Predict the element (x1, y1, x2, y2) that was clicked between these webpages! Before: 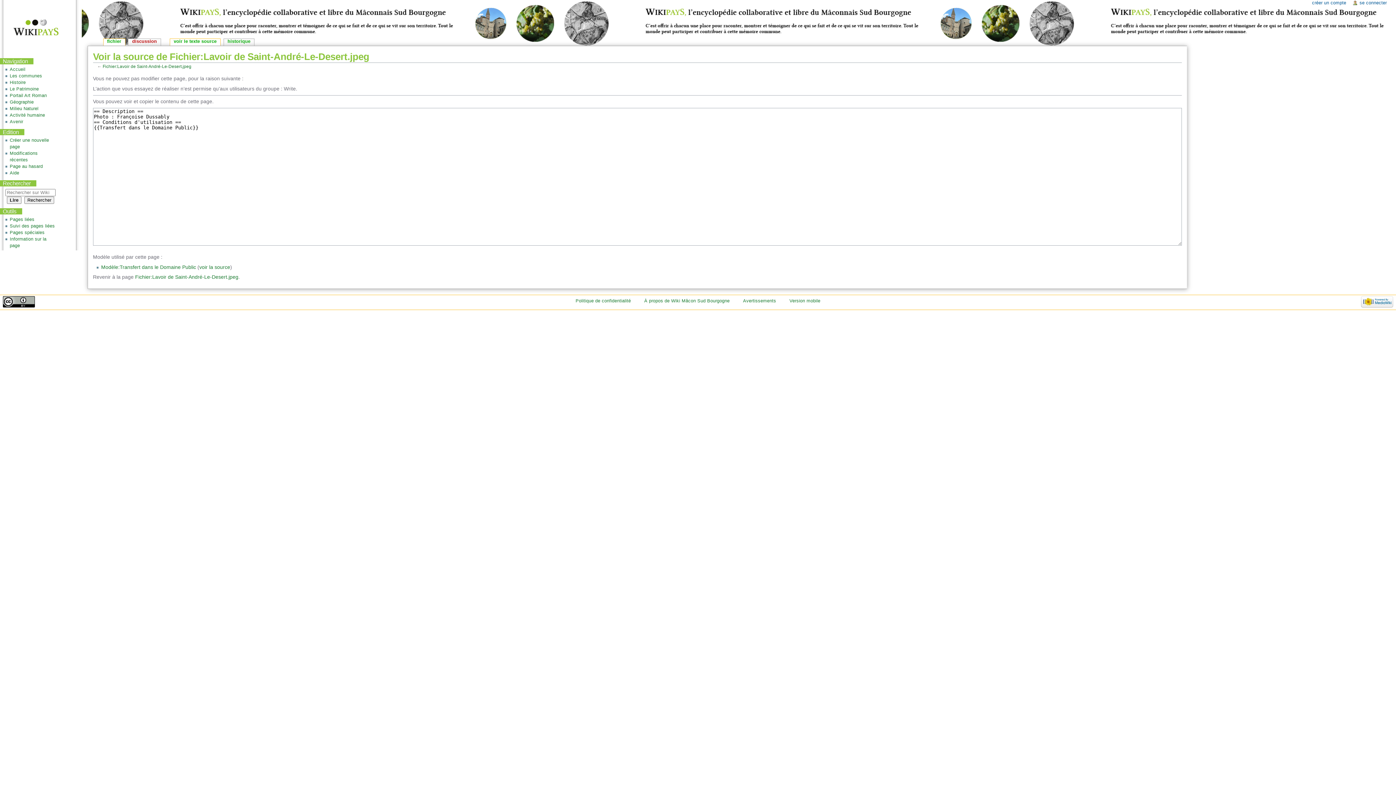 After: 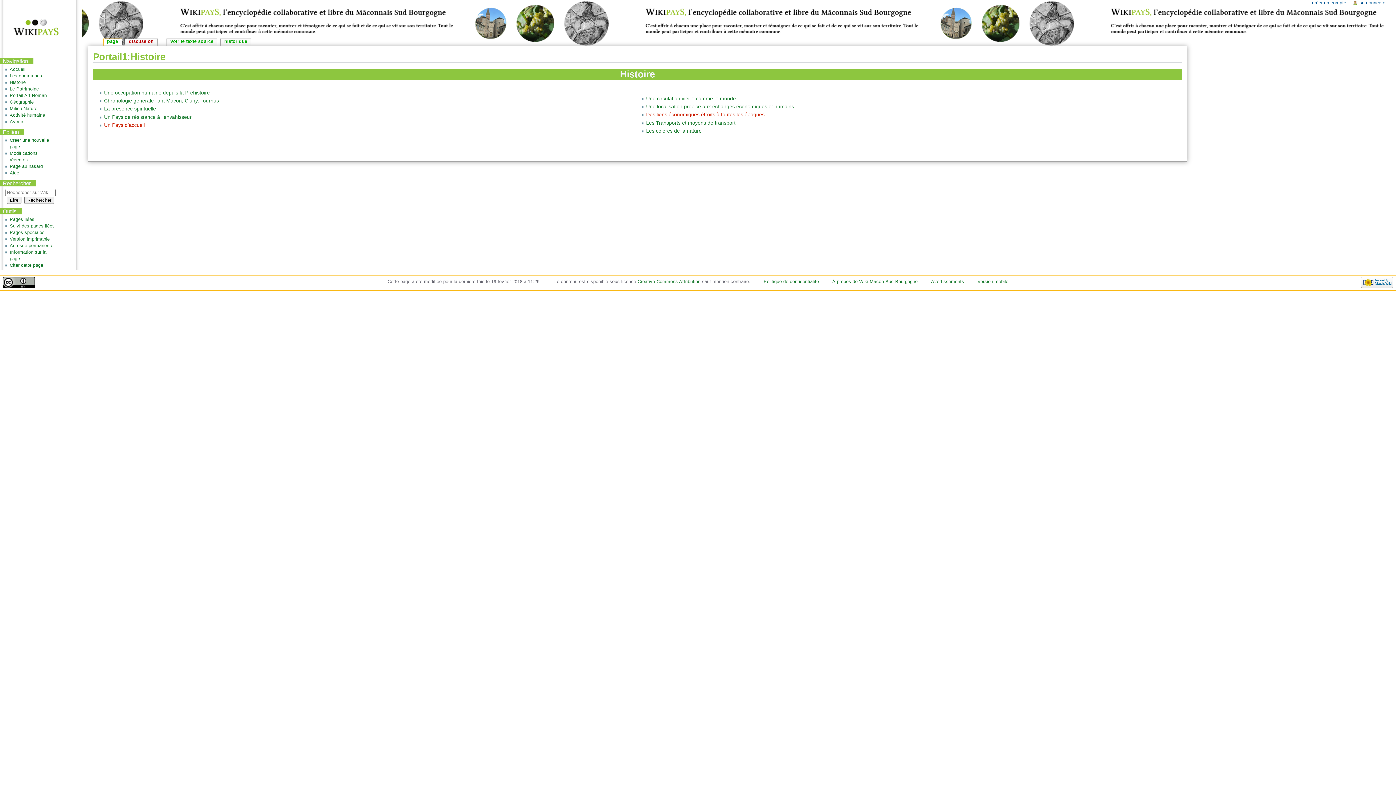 Action: bbox: (9, 79, 25, 85) label: Histoire